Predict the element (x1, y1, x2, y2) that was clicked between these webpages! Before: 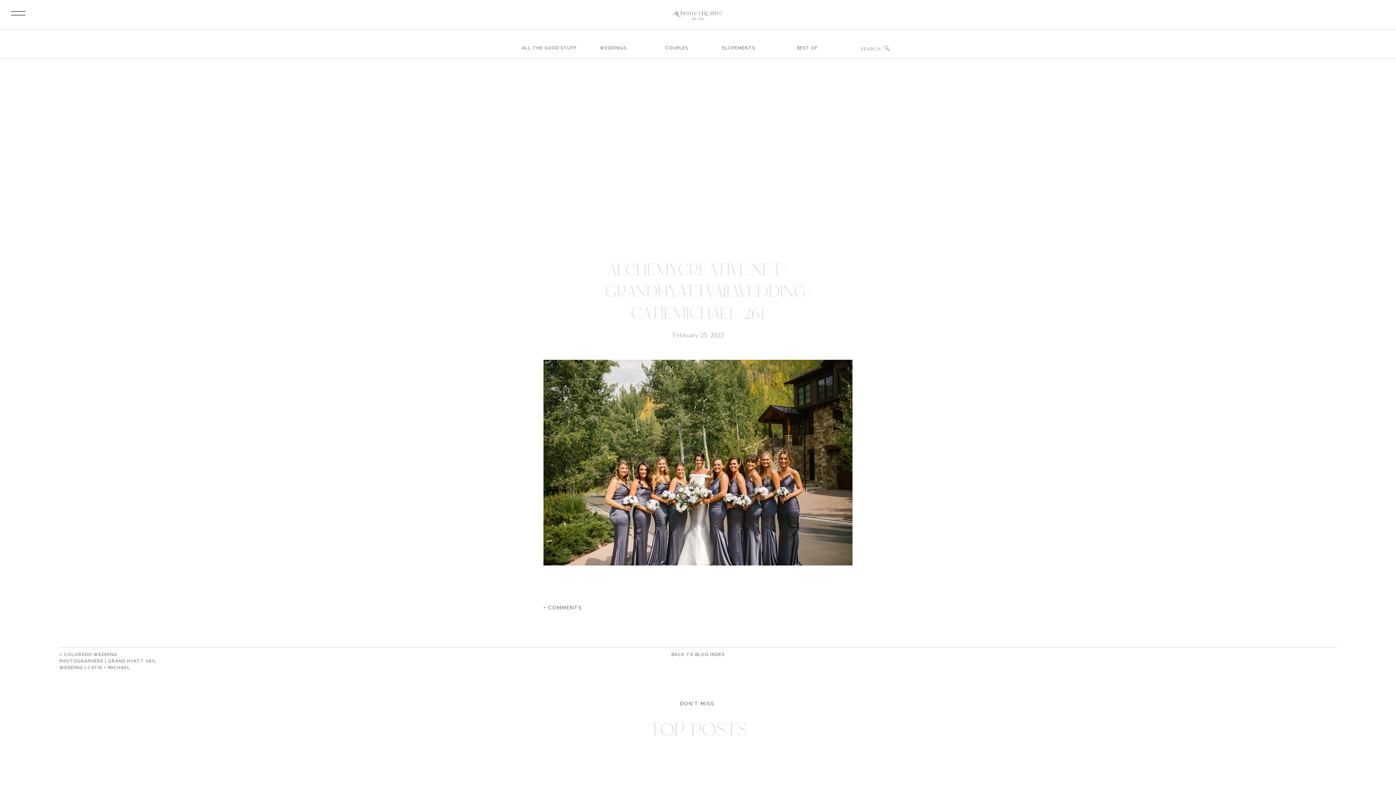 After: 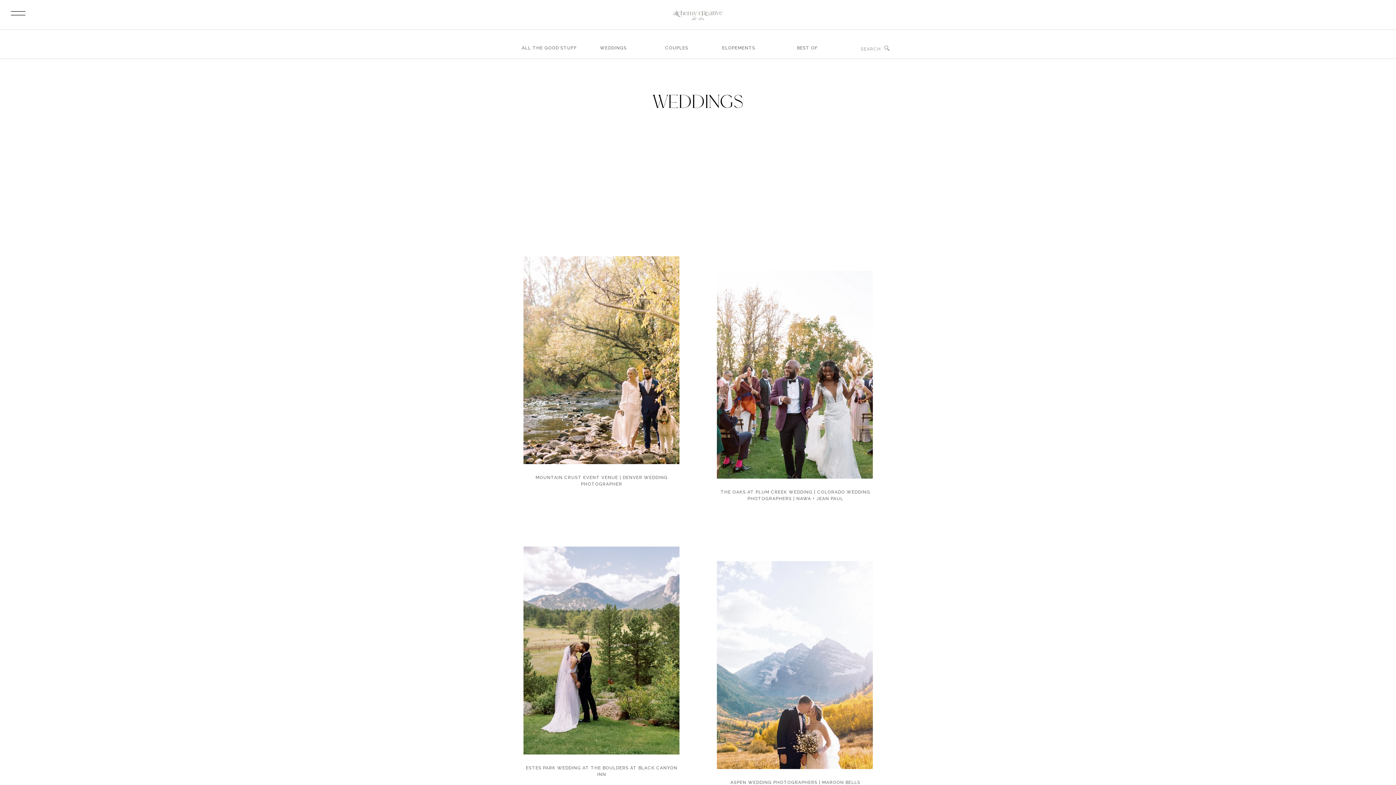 Action: bbox: (592, 44, 634, 53) label: WEDDINGS